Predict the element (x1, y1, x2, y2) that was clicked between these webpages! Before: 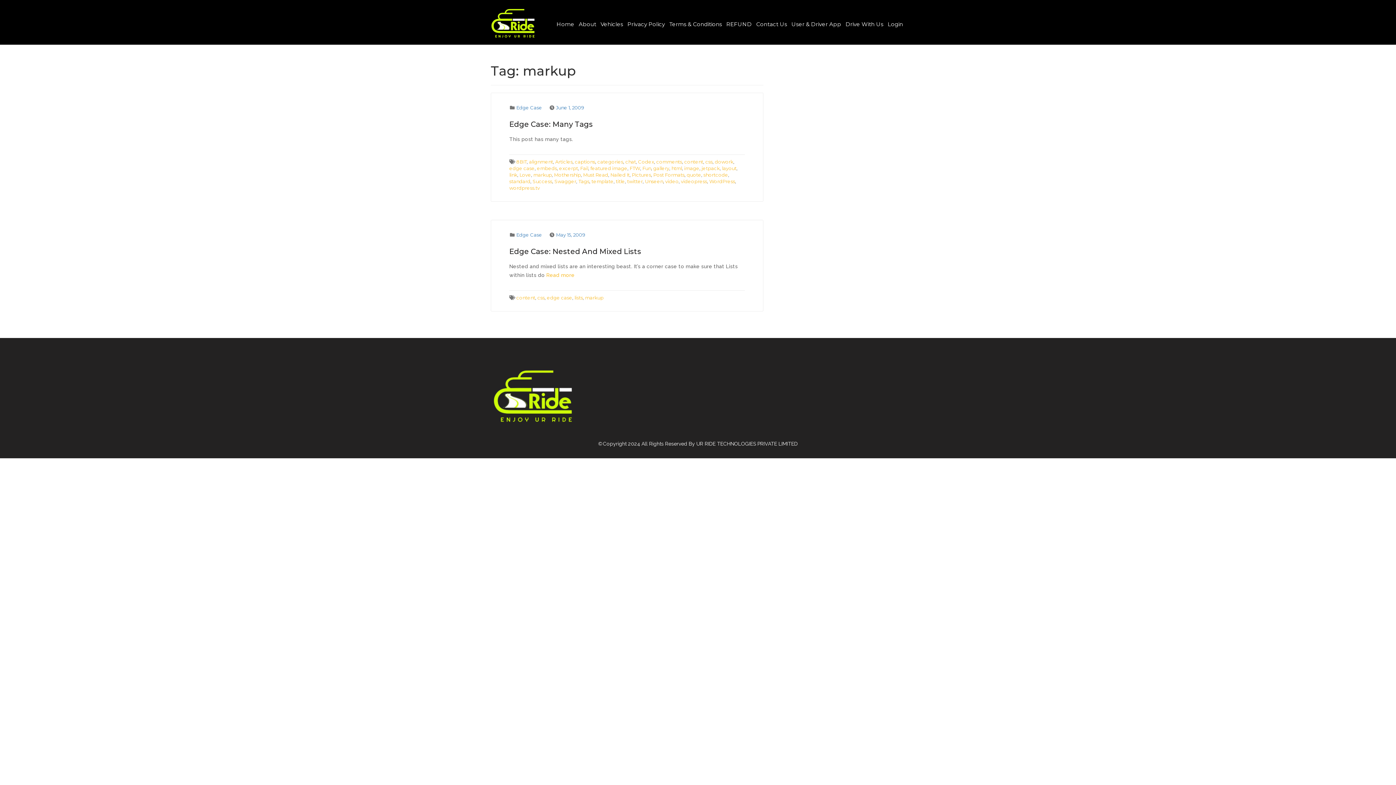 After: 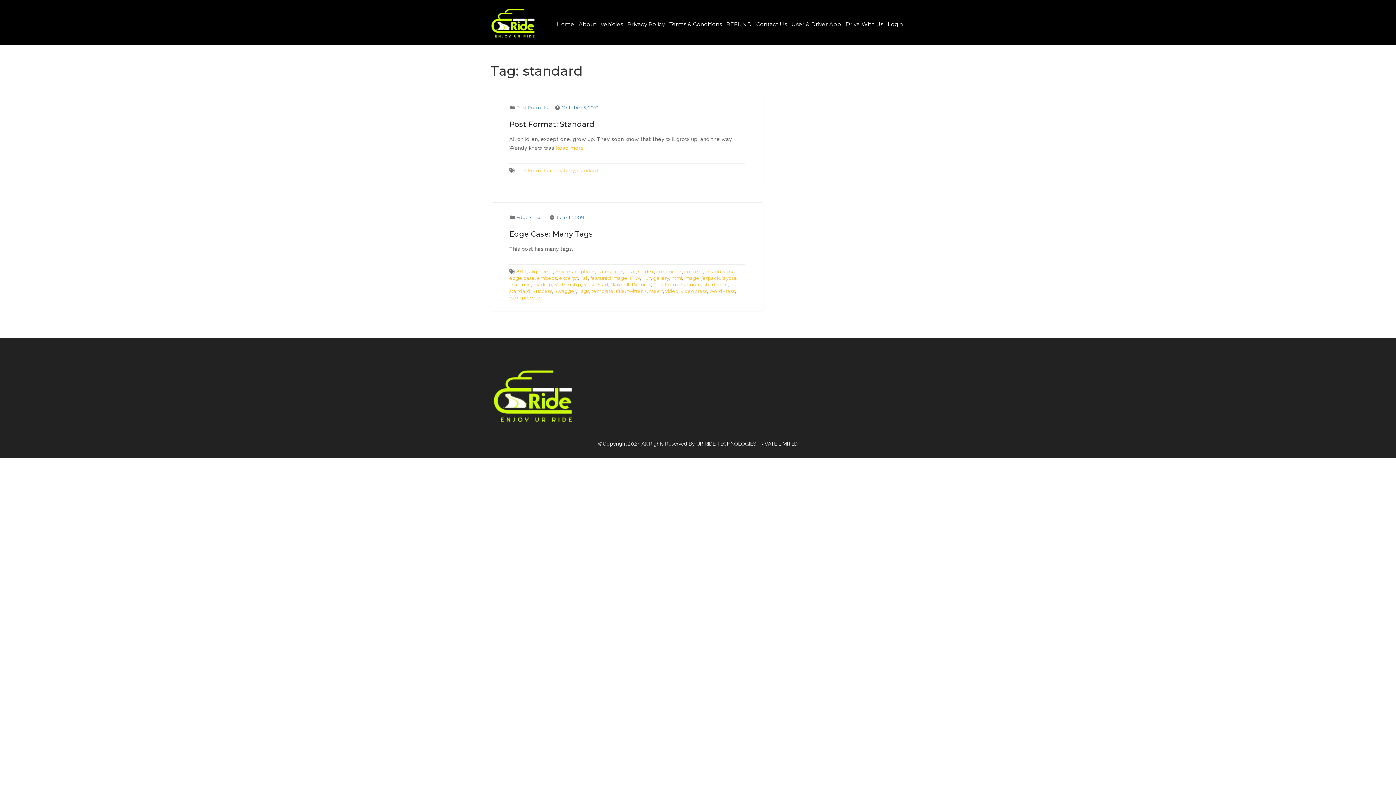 Action: bbox: (509, 178, 530, 184) label: standard